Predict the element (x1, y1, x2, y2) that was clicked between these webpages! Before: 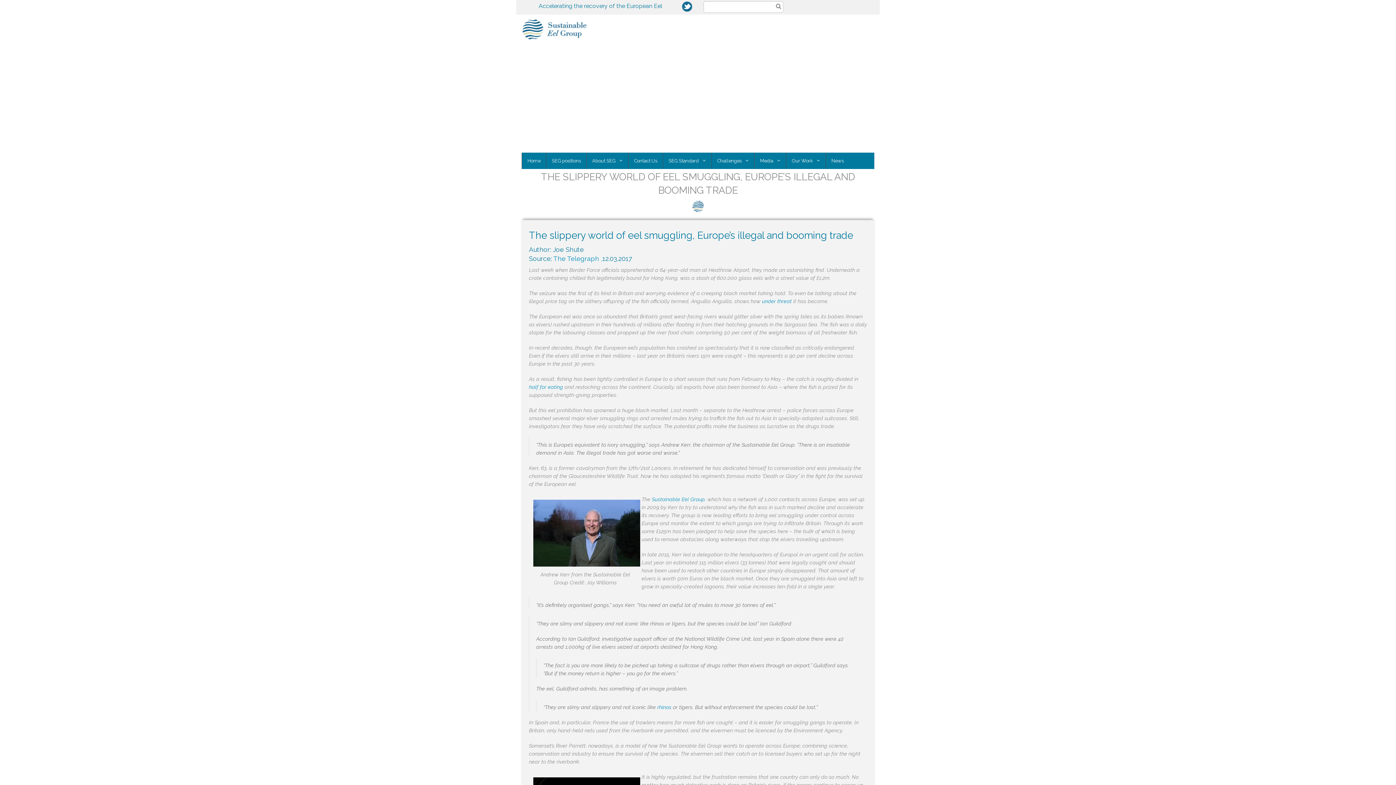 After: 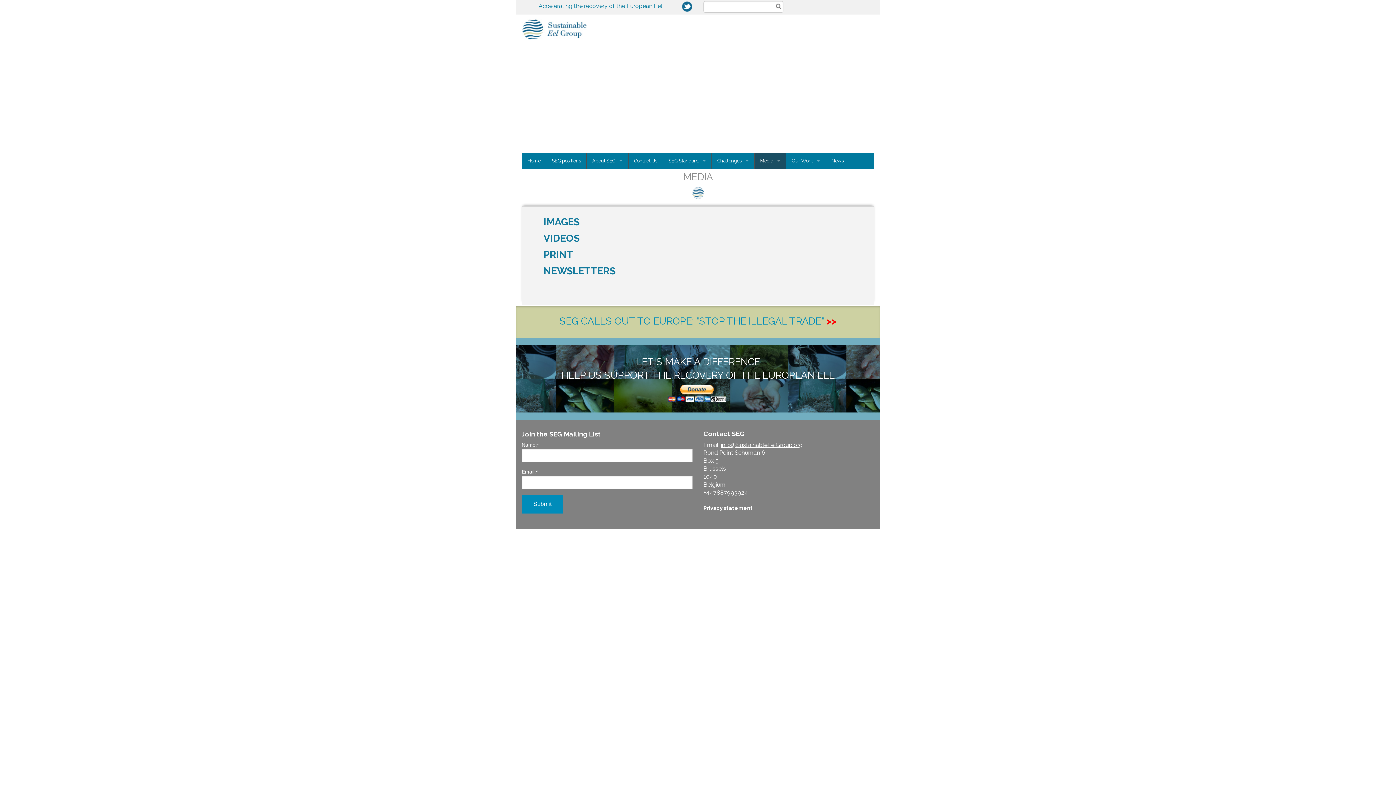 Action: bbox: (754, 152, 786, 169) label: Media